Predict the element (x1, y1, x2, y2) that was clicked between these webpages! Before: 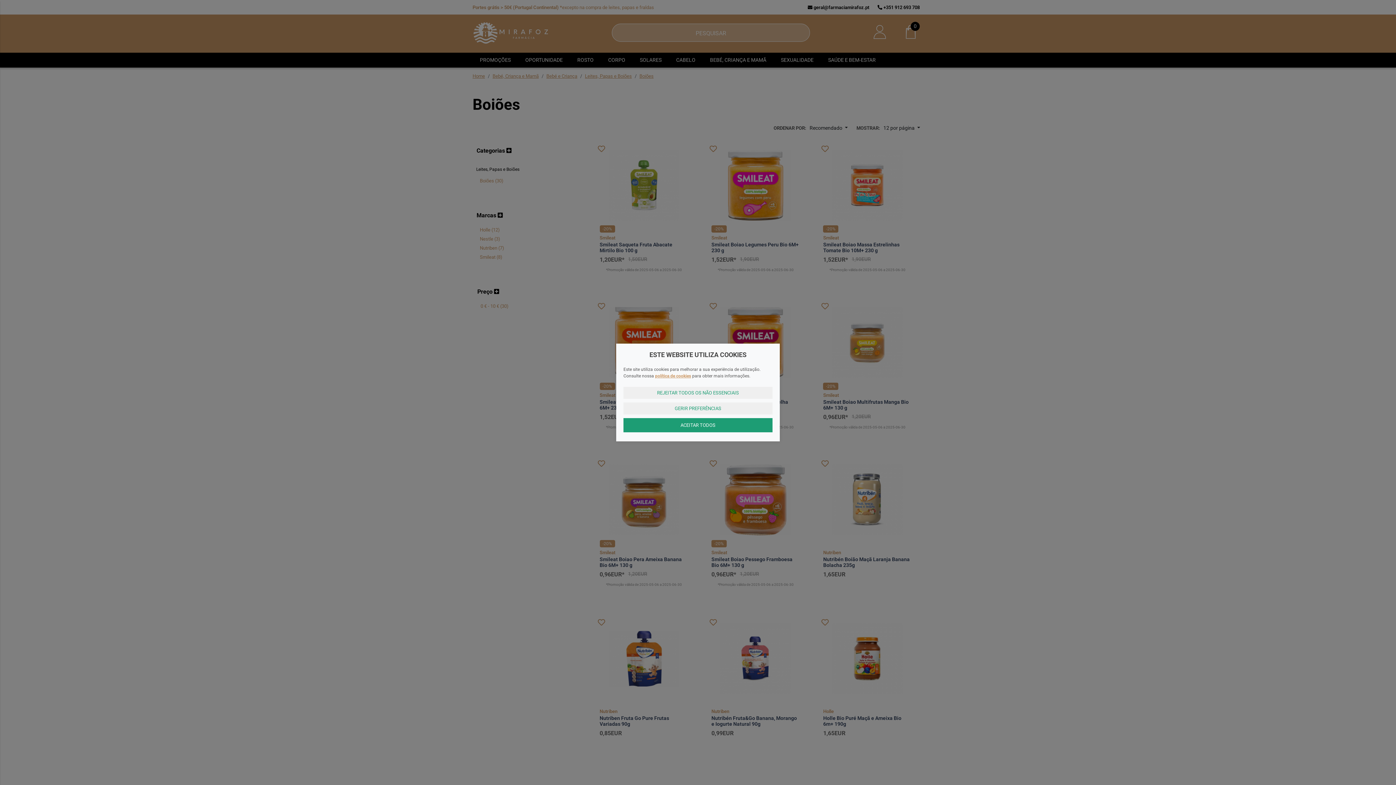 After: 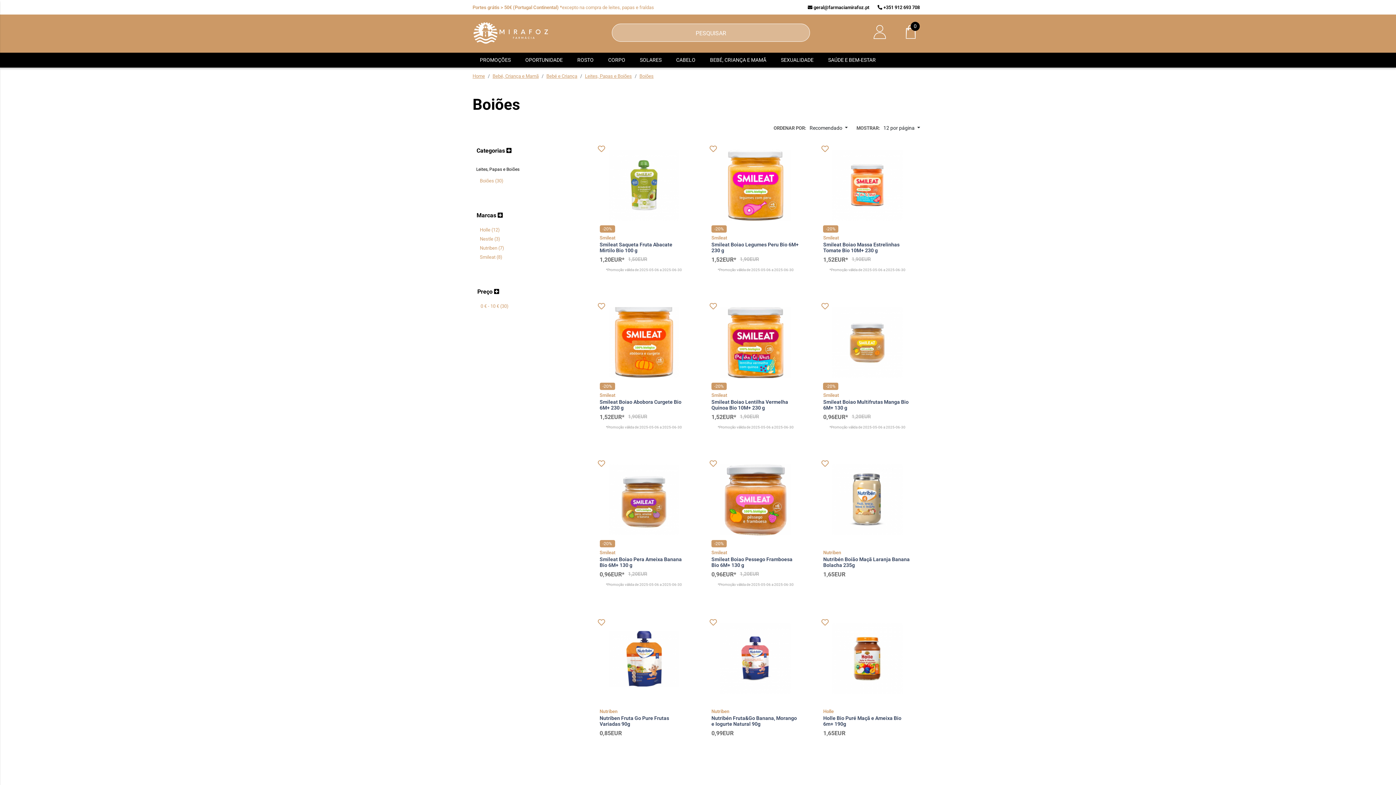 Action: bbox: (623, 387, 772, 399) label: REJEITAR TODOS OS NÃO ESSENCIAIS